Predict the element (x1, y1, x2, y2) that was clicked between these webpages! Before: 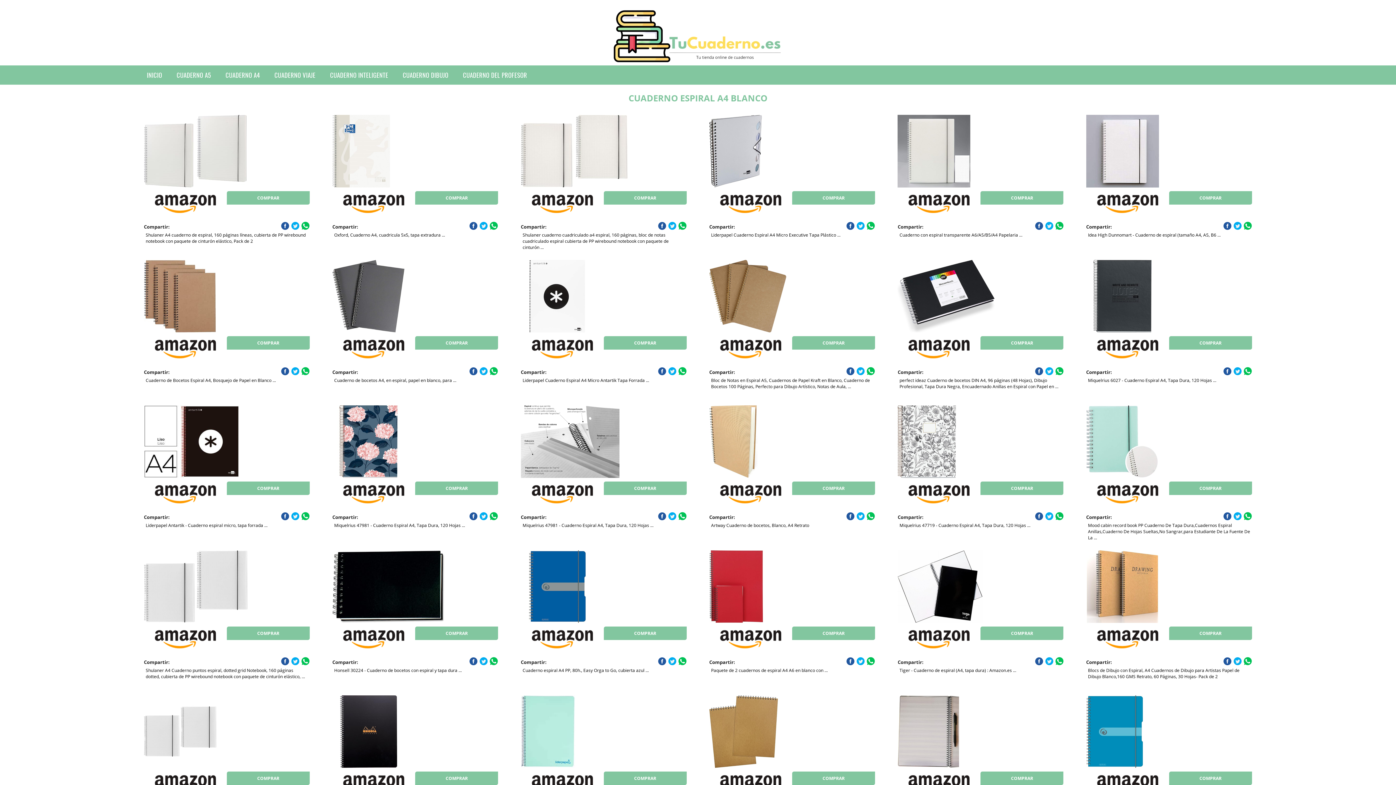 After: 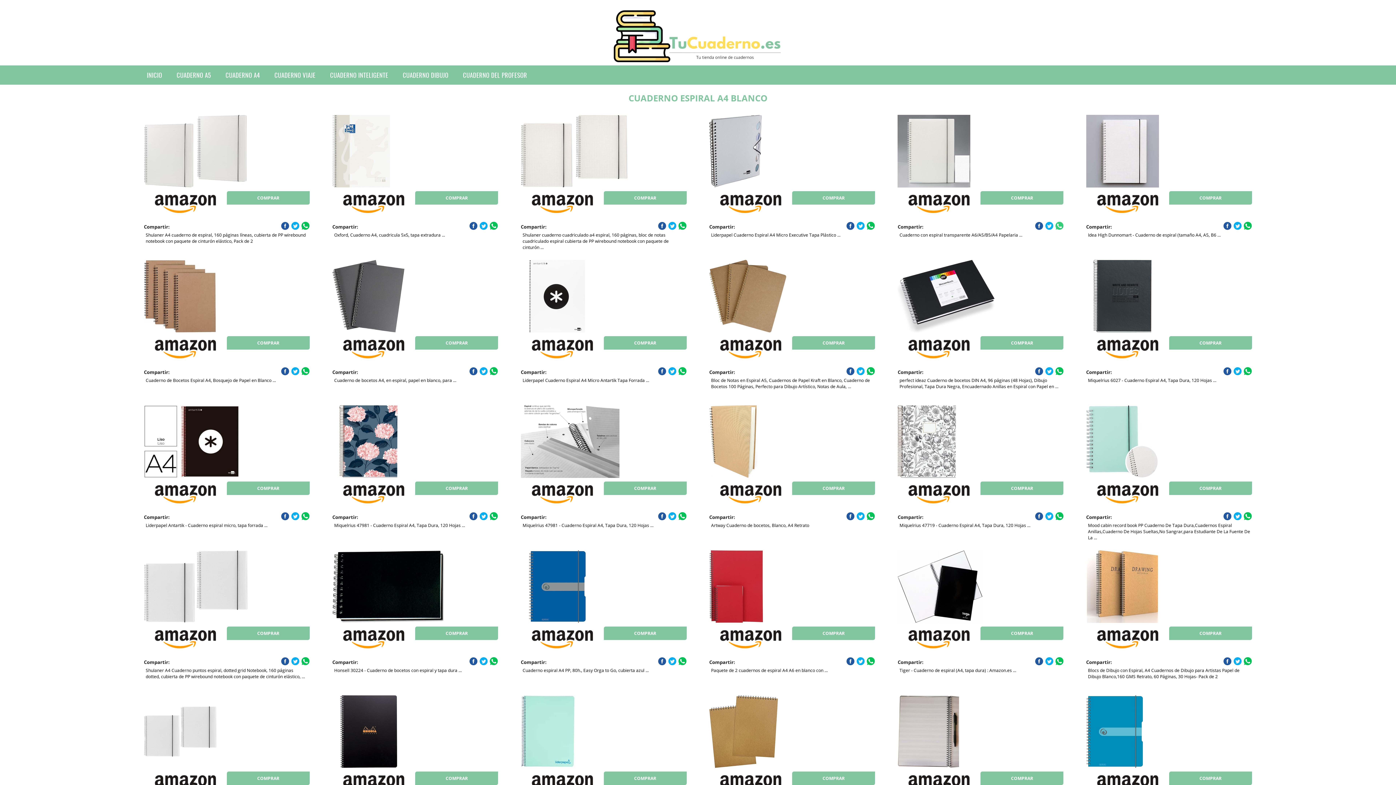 Action: bbox: (1055, 221, 1063, 230)